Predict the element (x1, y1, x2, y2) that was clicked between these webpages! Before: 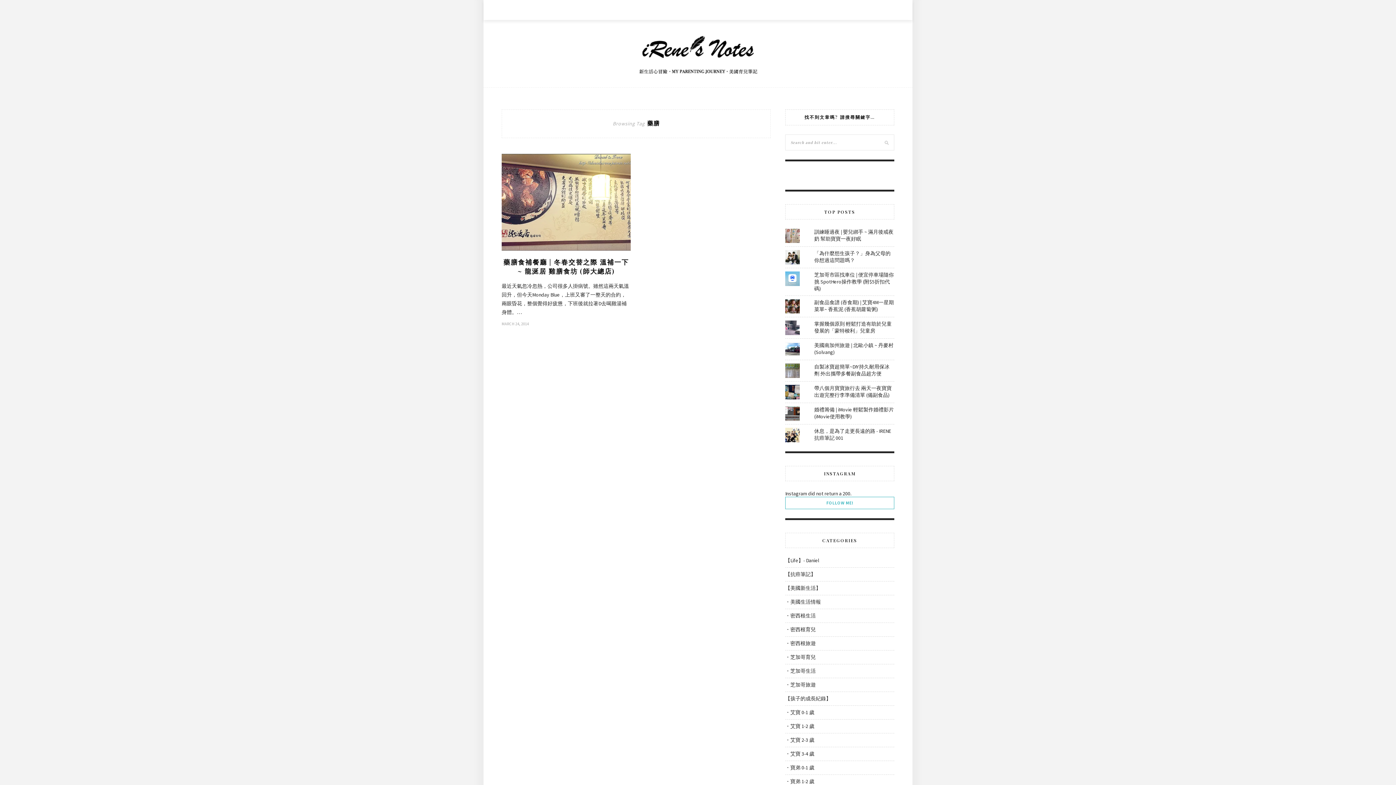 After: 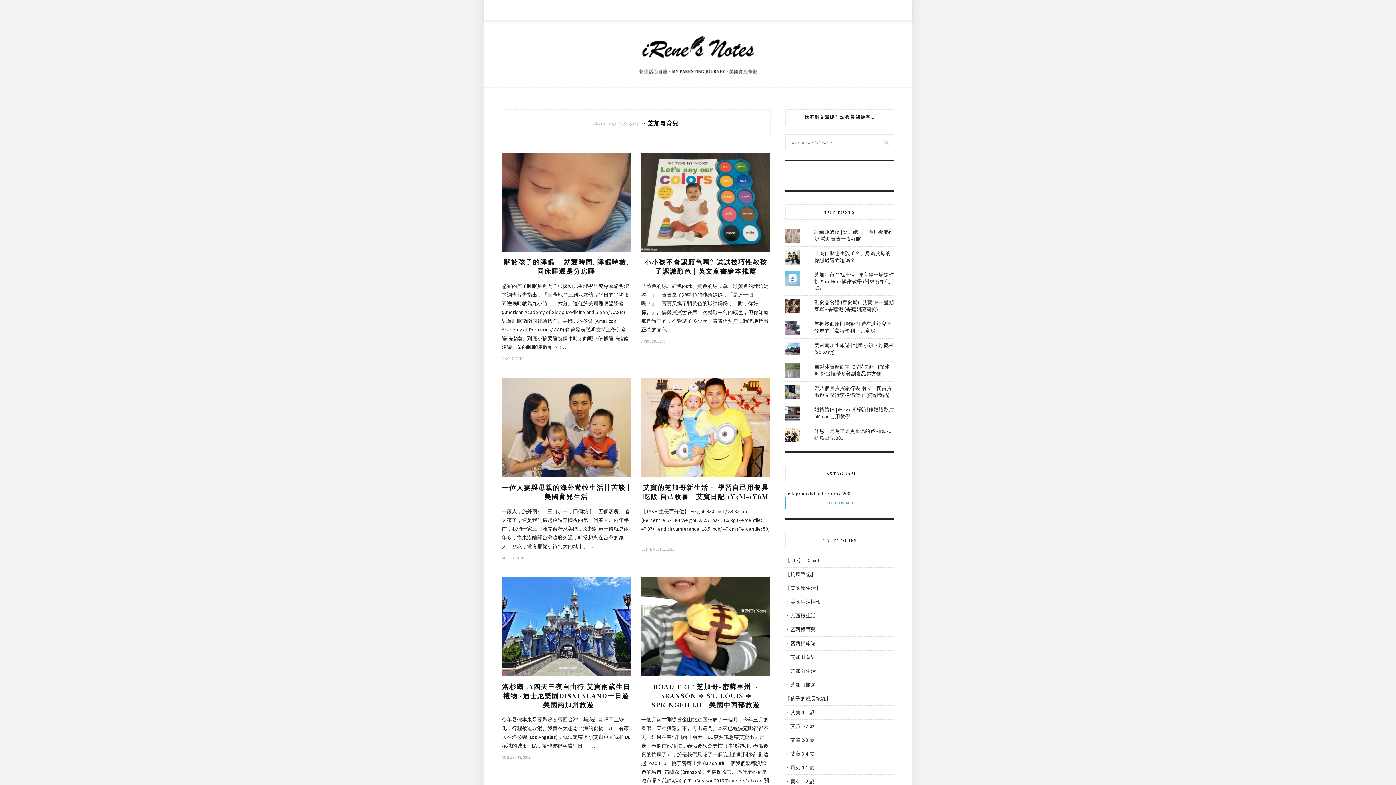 Action: bbox: (785, 654, 816, 660) label: ・芝加哥育兒